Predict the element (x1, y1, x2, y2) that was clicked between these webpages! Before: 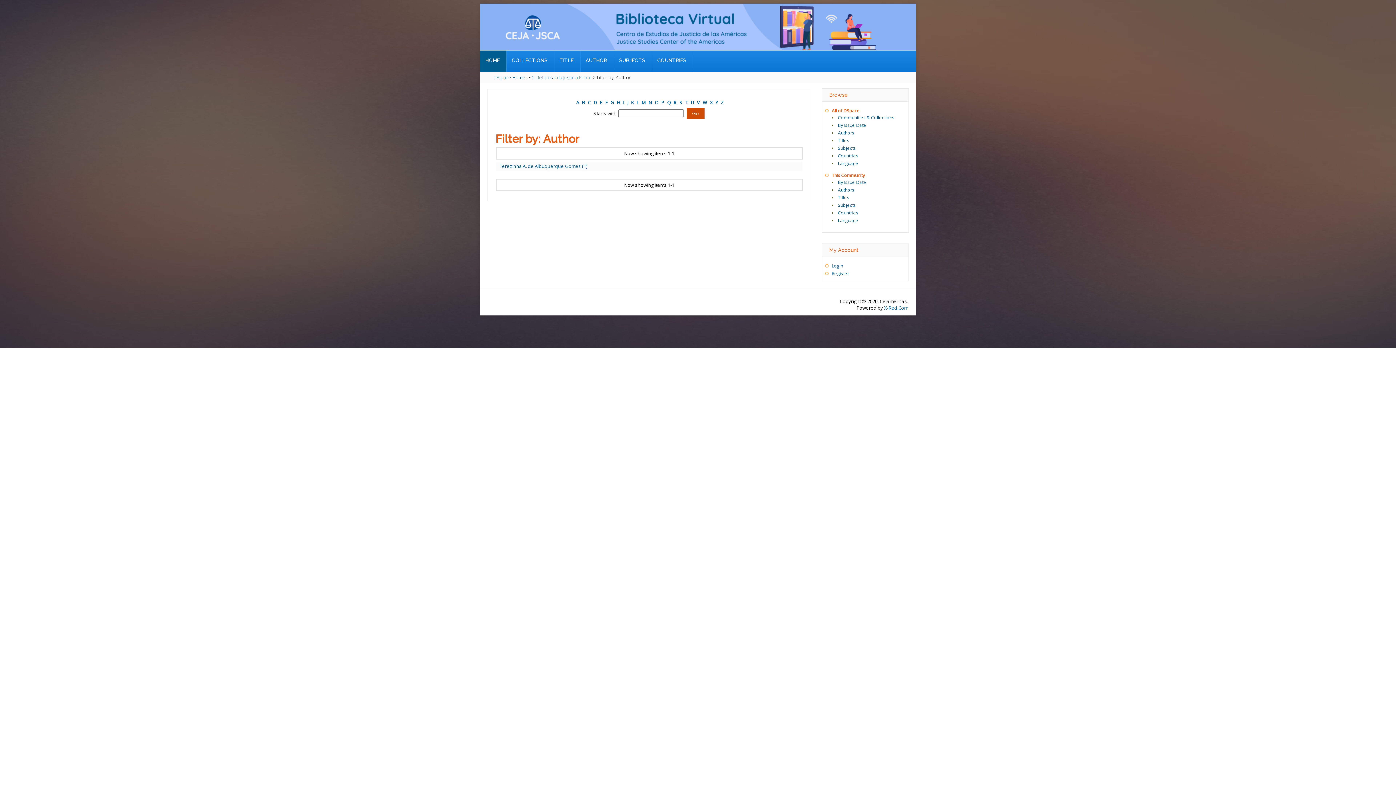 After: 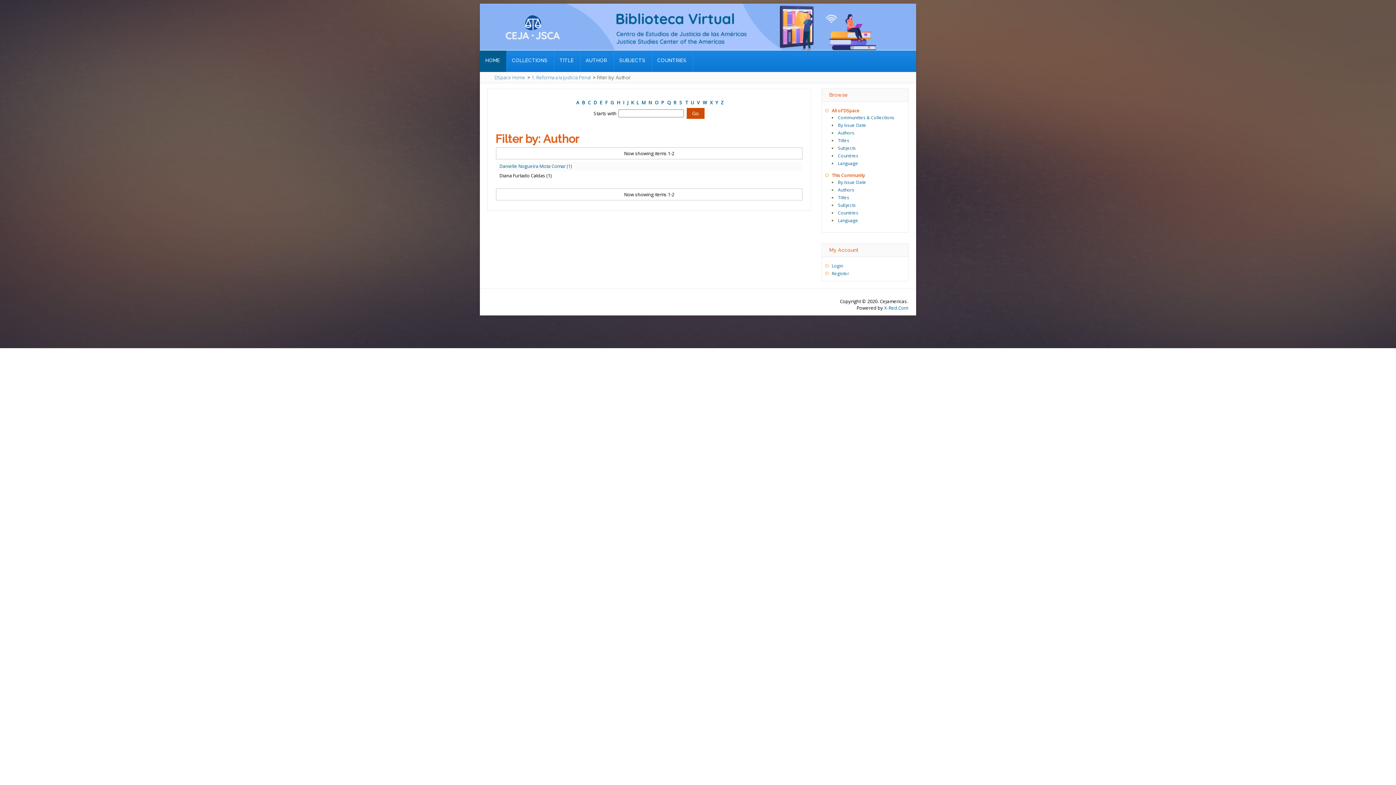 Action: bbox: (593, 99, 597, 105) label: D